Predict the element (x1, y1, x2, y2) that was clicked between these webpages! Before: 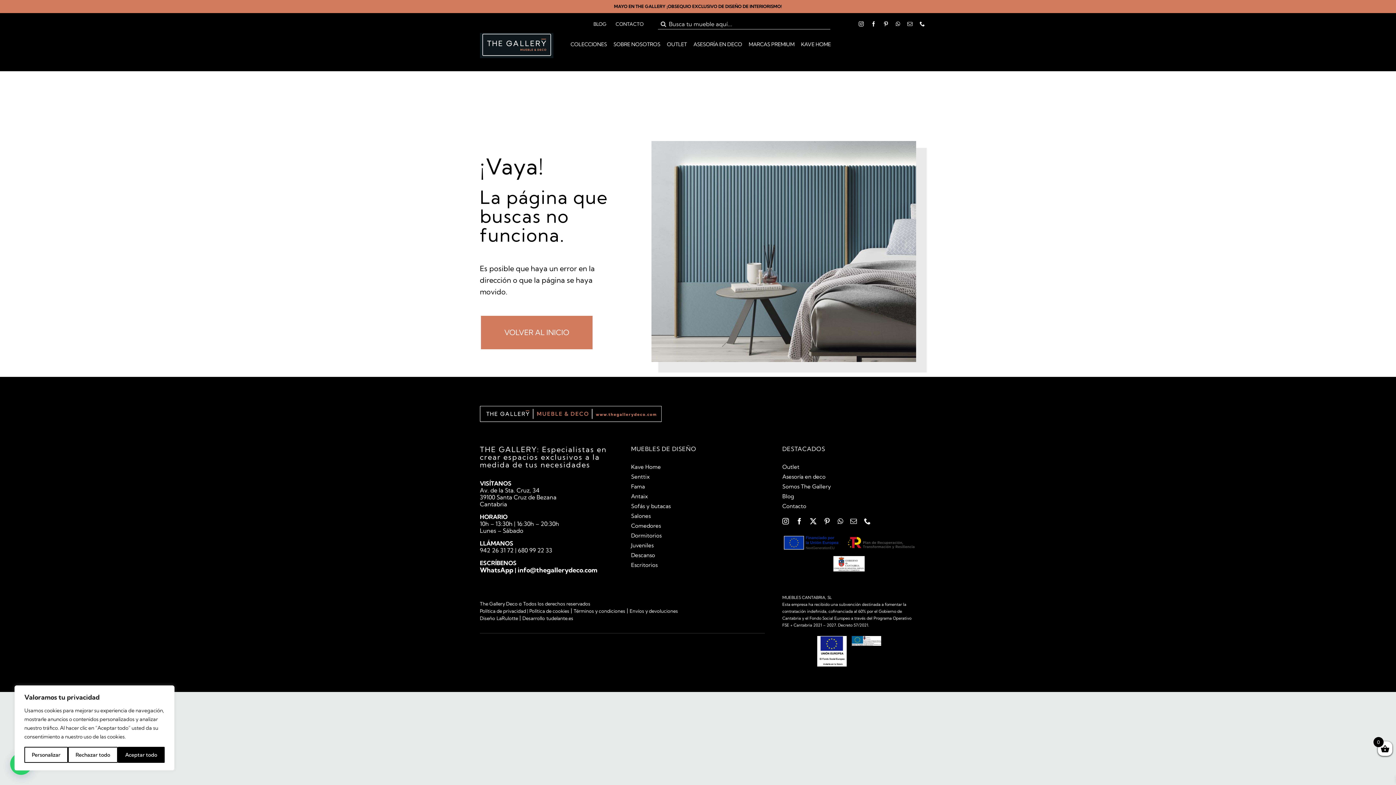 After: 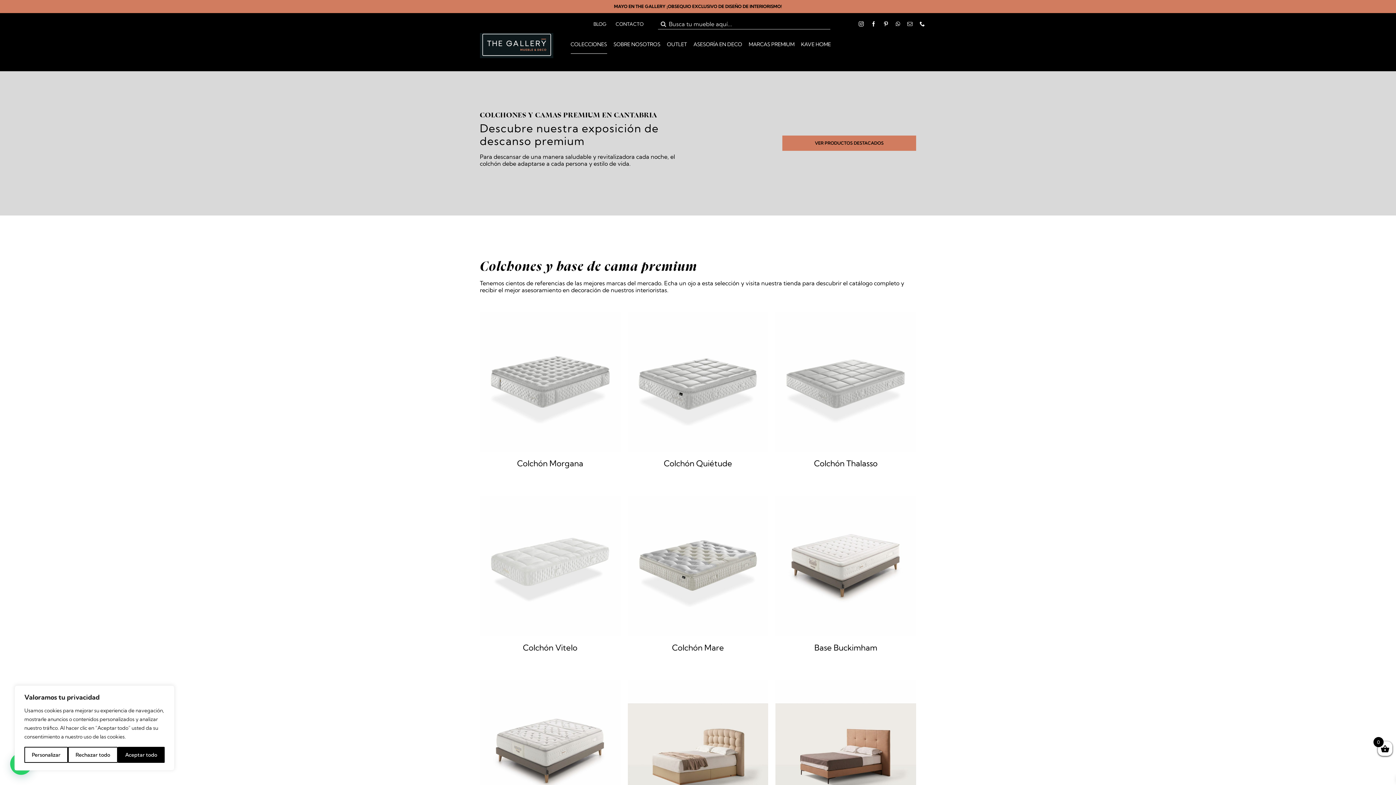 Action: bbox: (631, 552, 765, 558) label: Descanso